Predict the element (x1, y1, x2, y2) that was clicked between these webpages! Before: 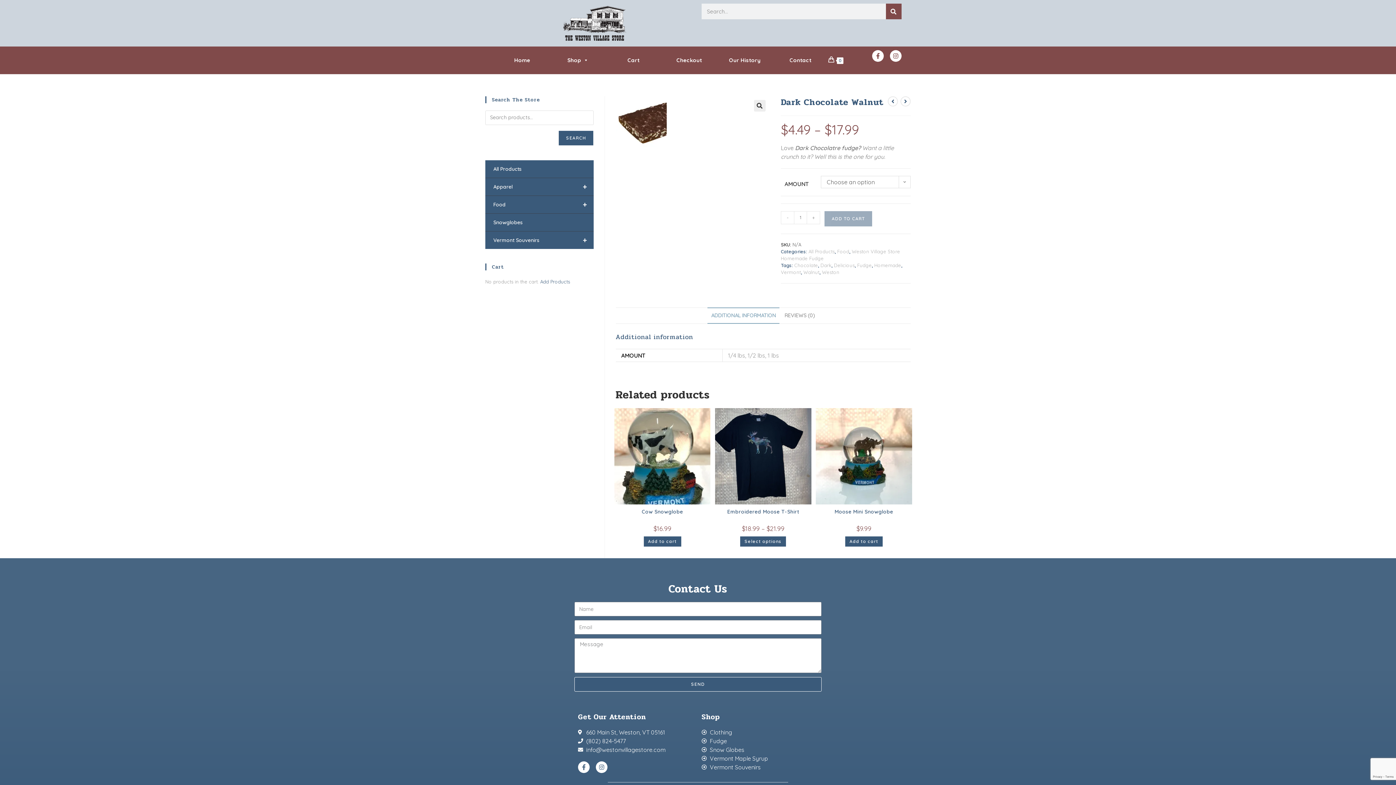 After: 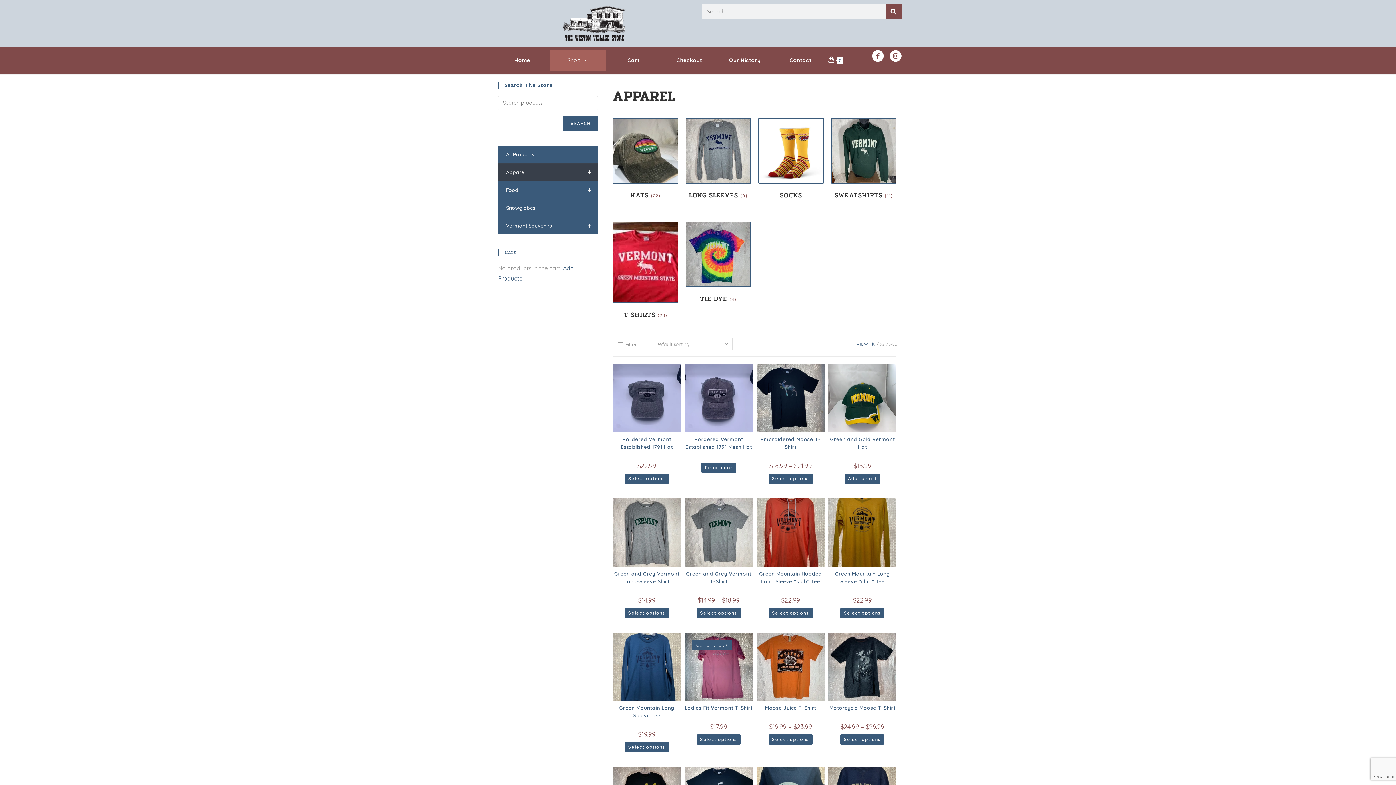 Action: bbox: (485, 178, 593, 195) label: +
Apparel